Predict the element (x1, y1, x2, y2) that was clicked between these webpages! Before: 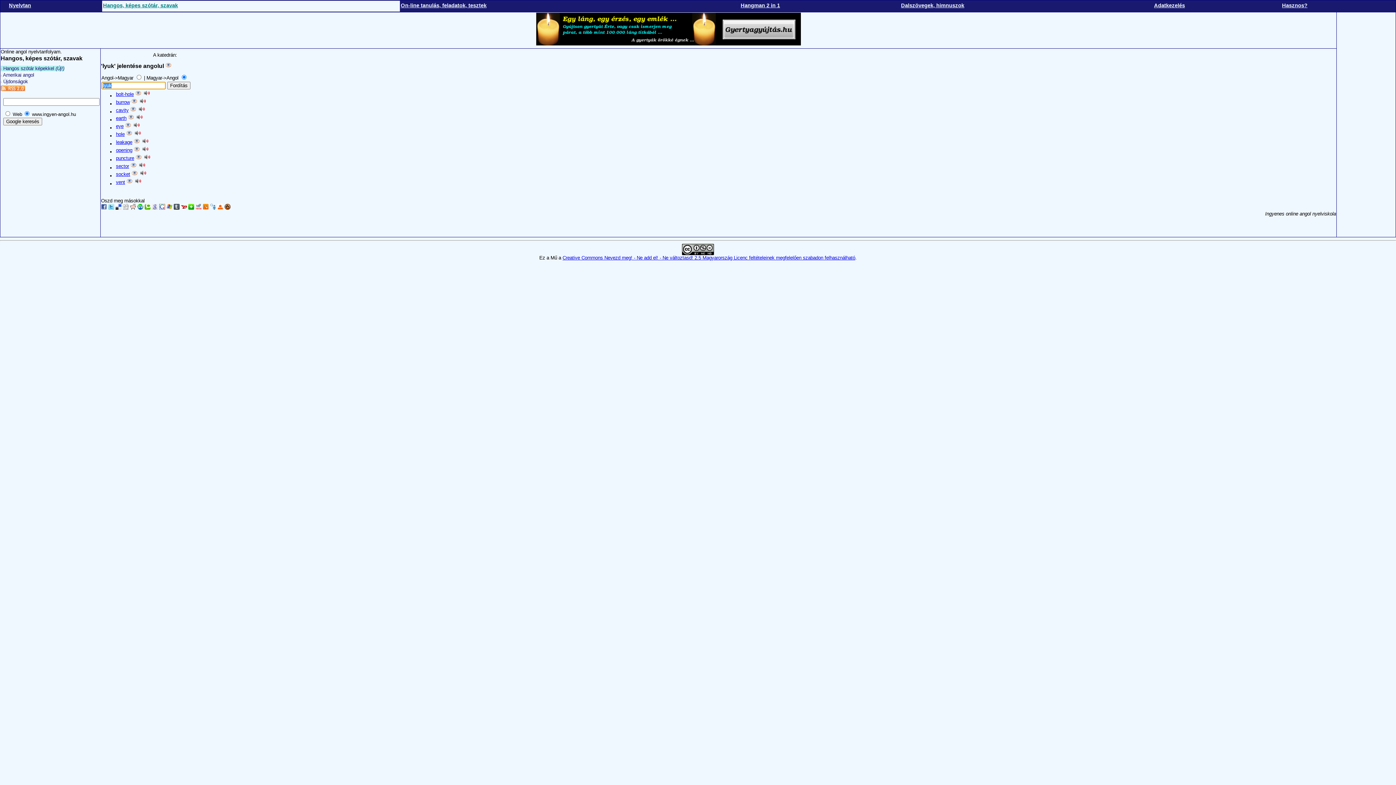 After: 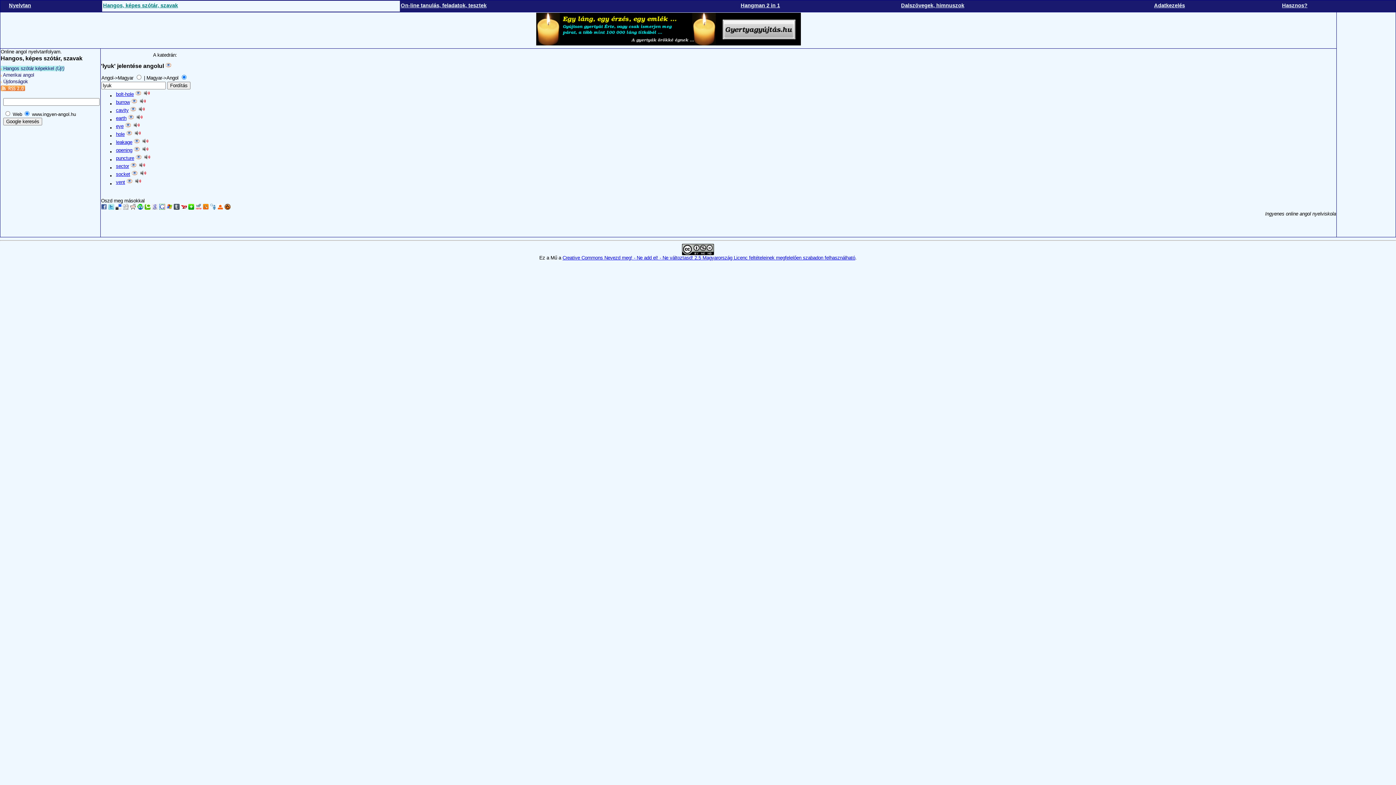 Action: bbox: (152, 205, 157, 210)